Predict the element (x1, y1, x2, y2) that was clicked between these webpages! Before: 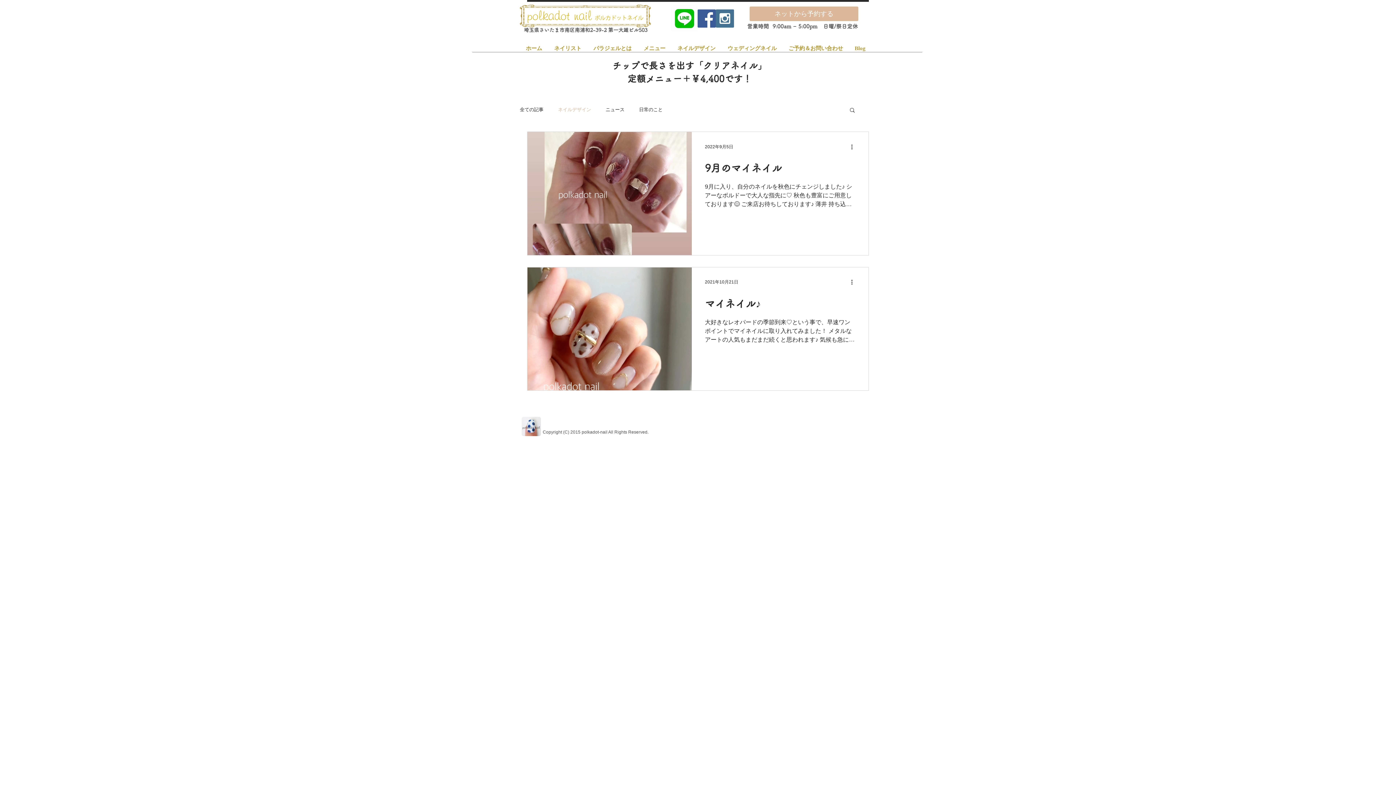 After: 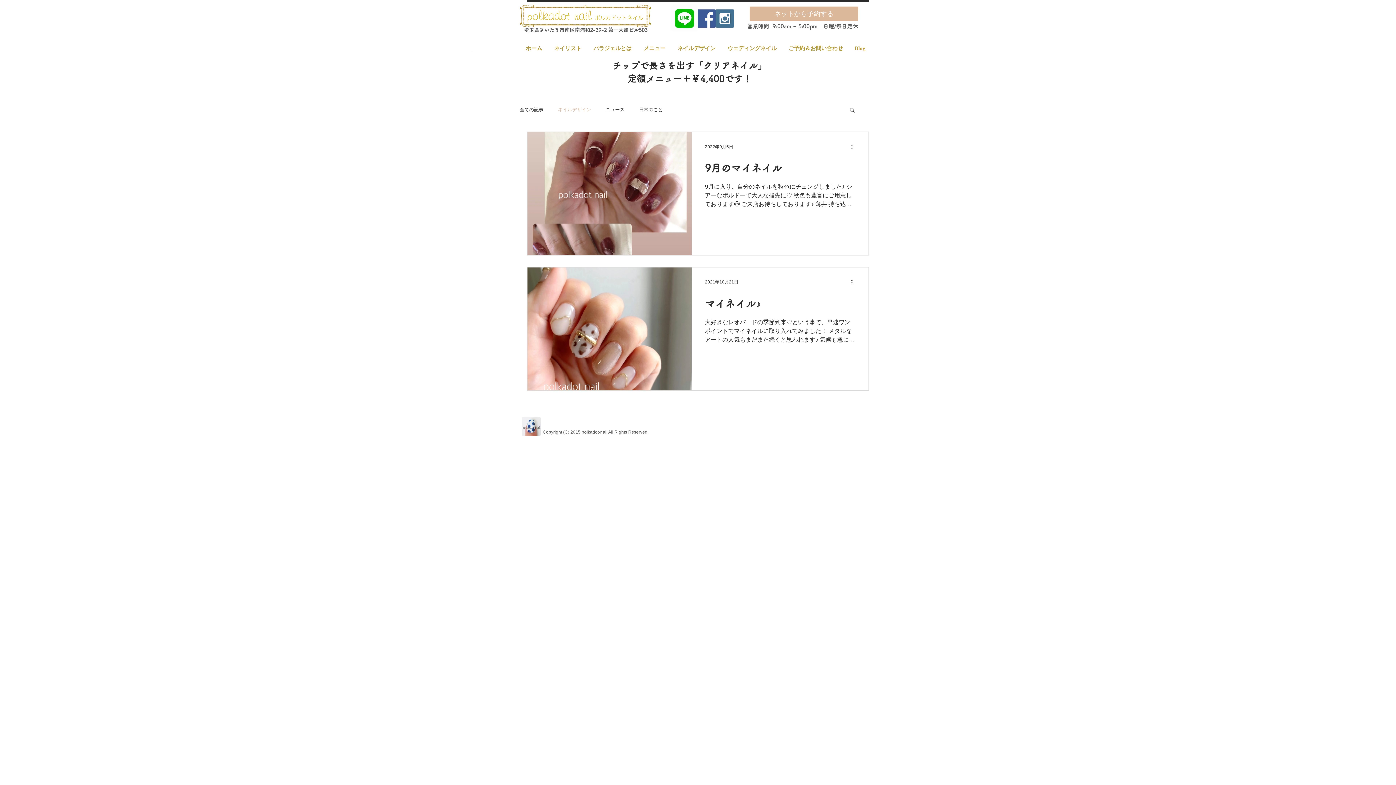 Action: bbox: (849, 106, 856, 114) label: 検索